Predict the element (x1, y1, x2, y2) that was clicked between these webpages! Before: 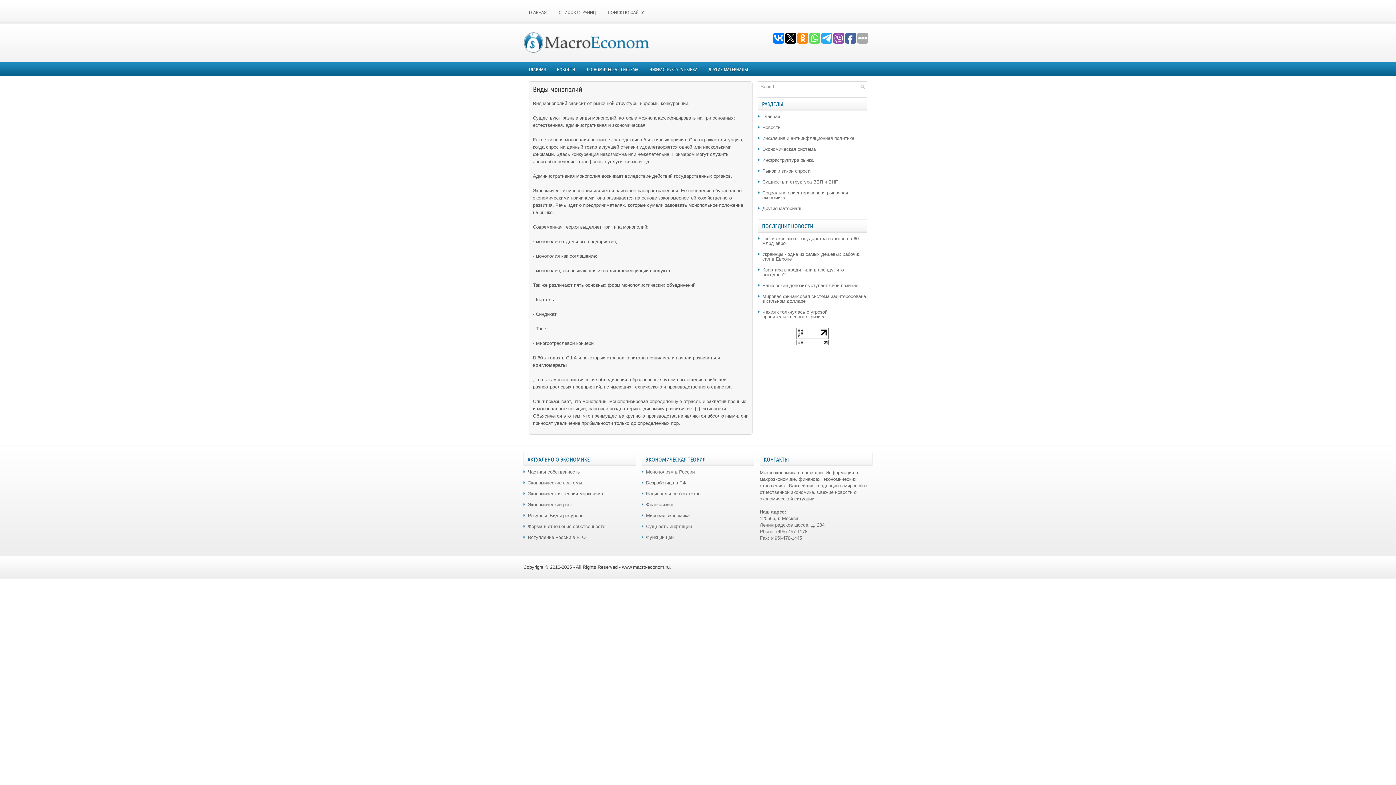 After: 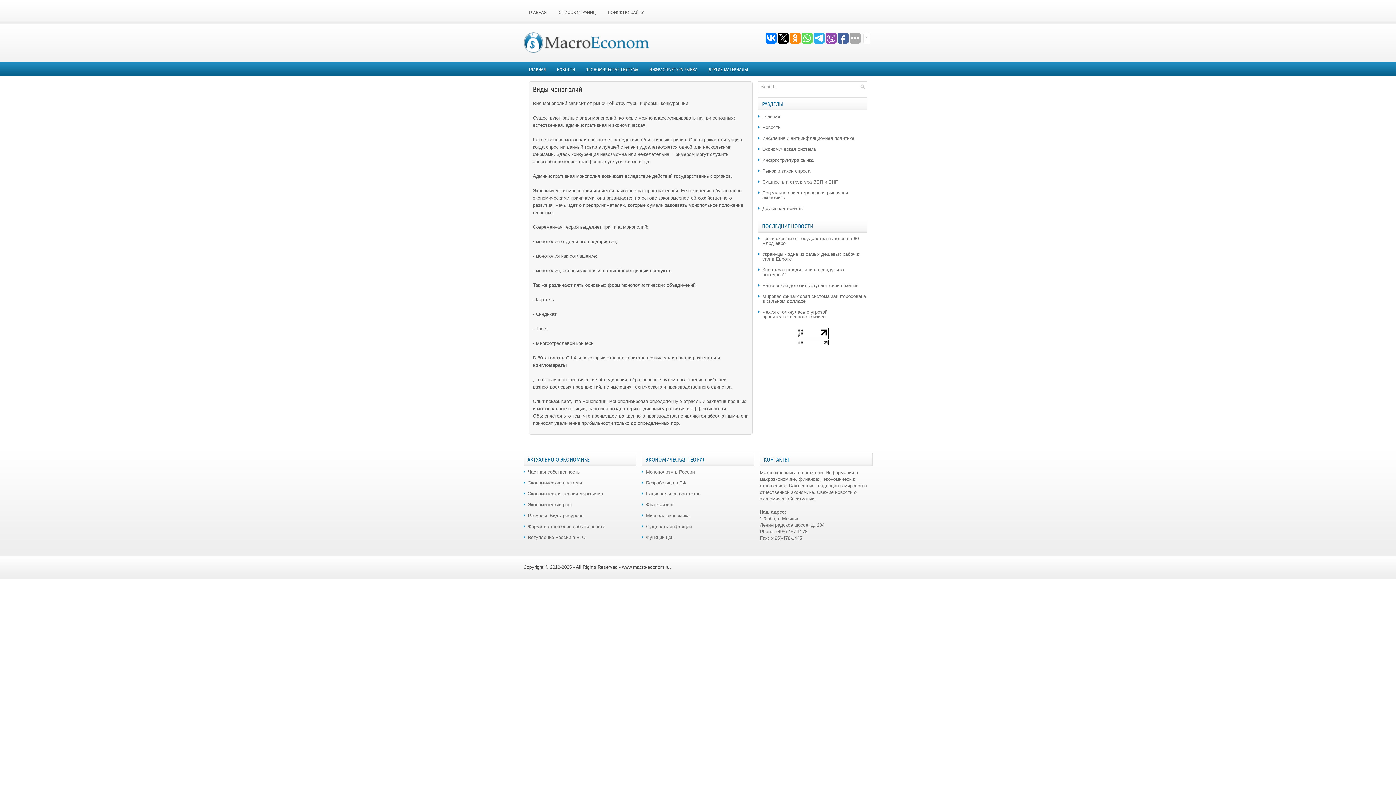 Action: bbox: (845, 32, 856, 43)